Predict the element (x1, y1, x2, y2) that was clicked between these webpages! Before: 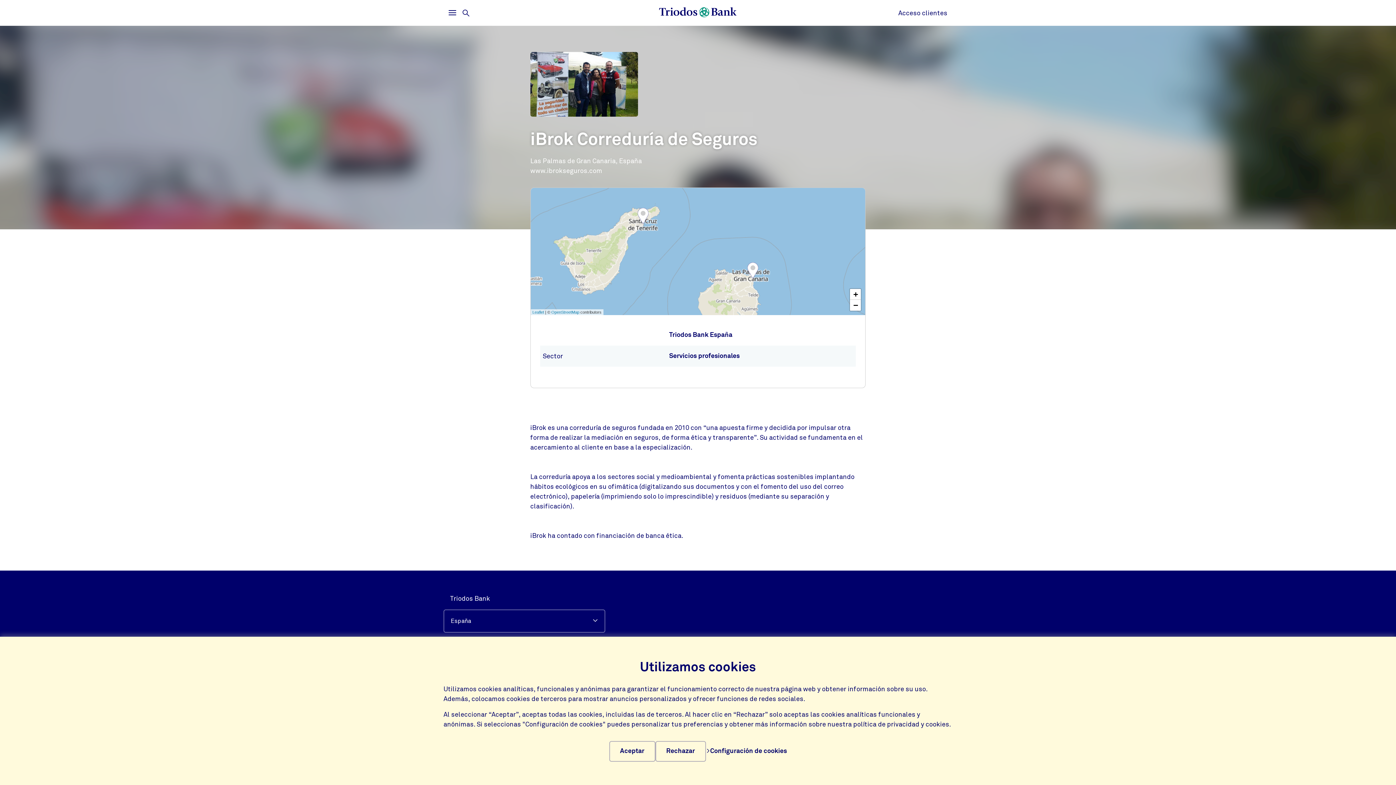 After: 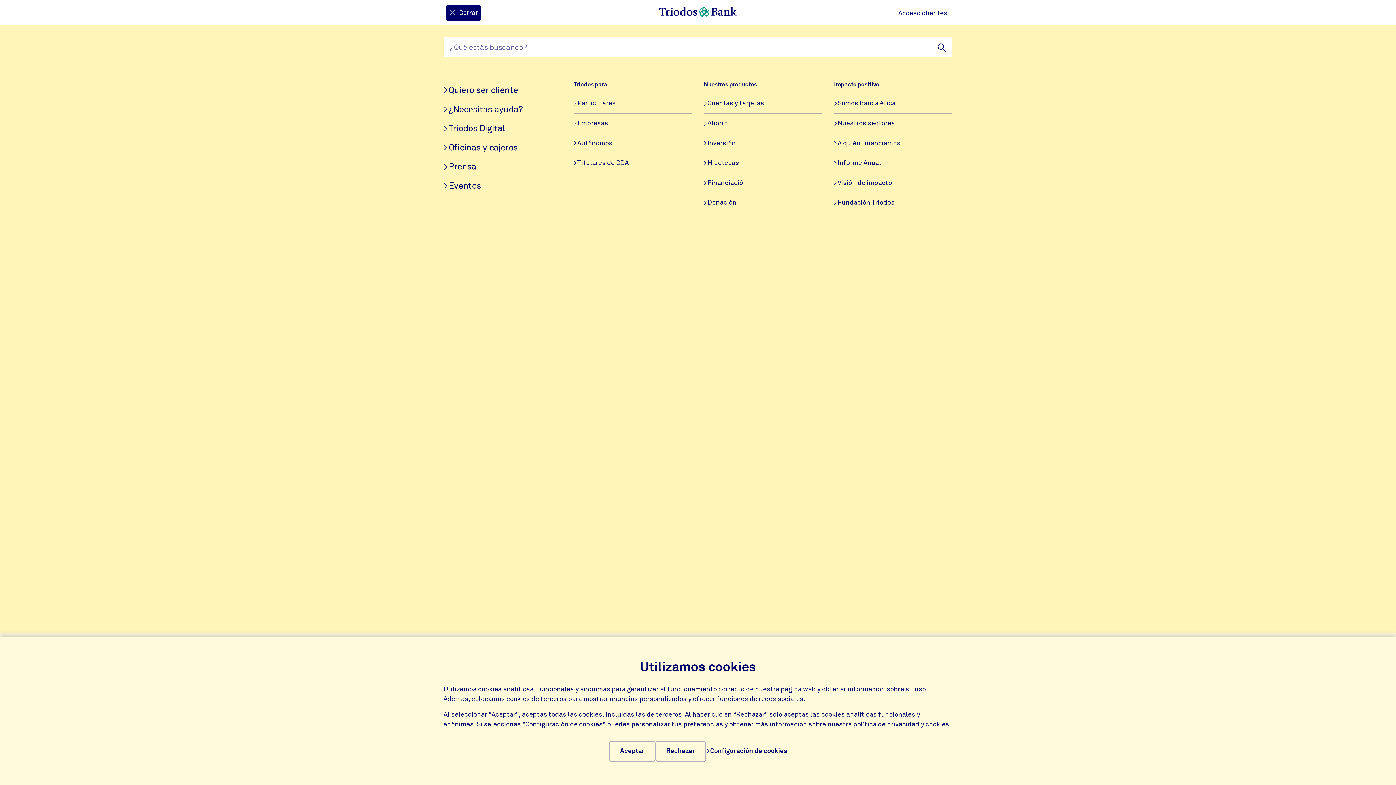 Action: bbox: (445, 5, 459, 19) label: Abrir
Menú principal